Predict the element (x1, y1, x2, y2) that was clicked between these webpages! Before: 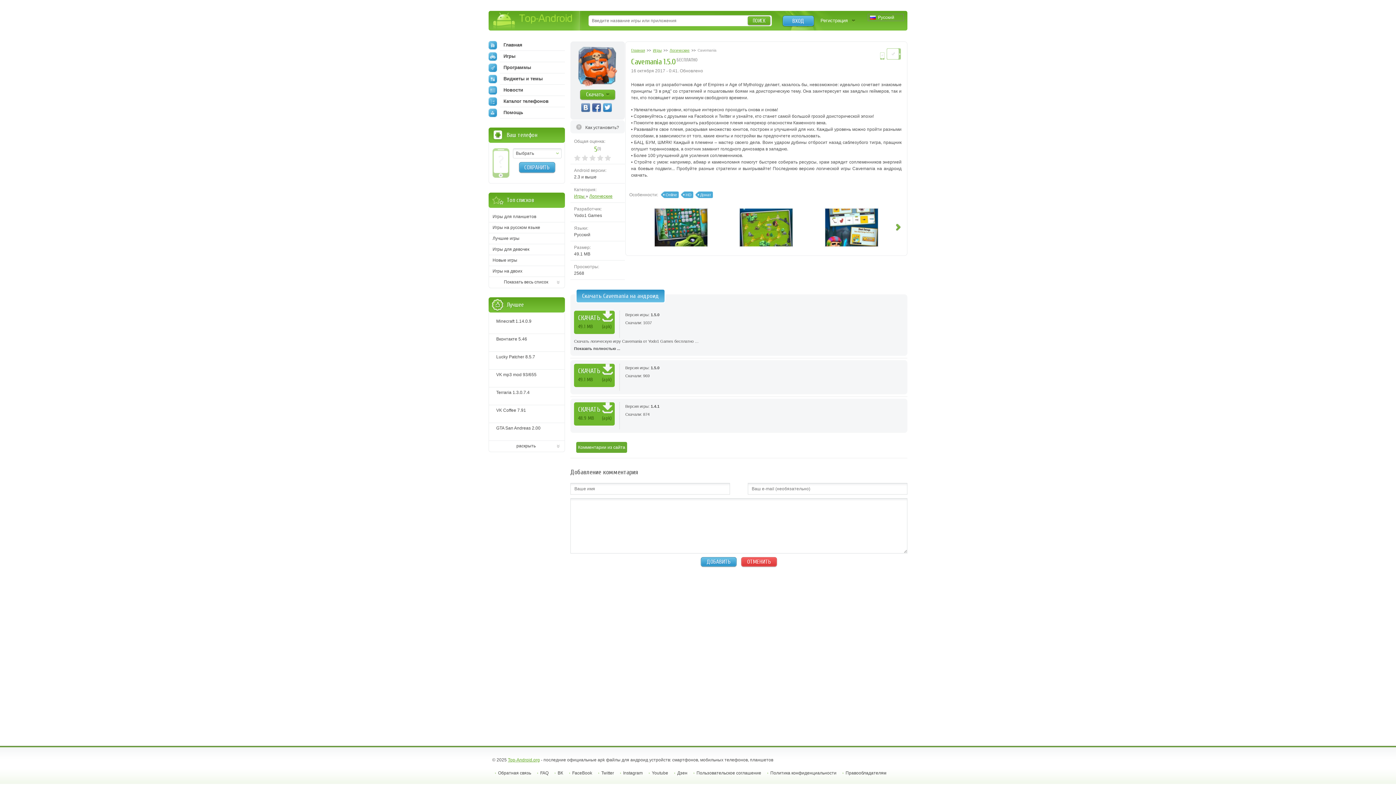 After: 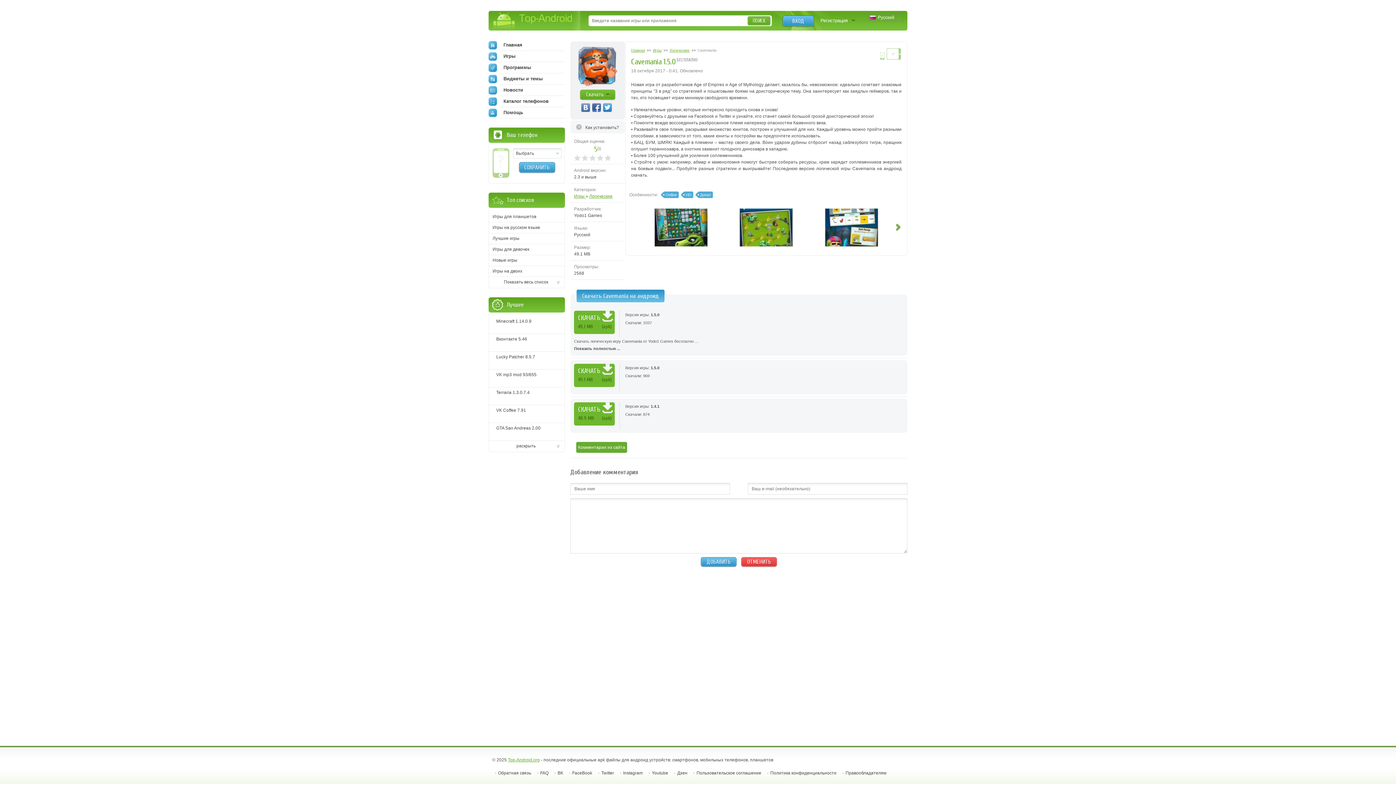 Action: bbox: (695, 191, 713, 198) label: Донат